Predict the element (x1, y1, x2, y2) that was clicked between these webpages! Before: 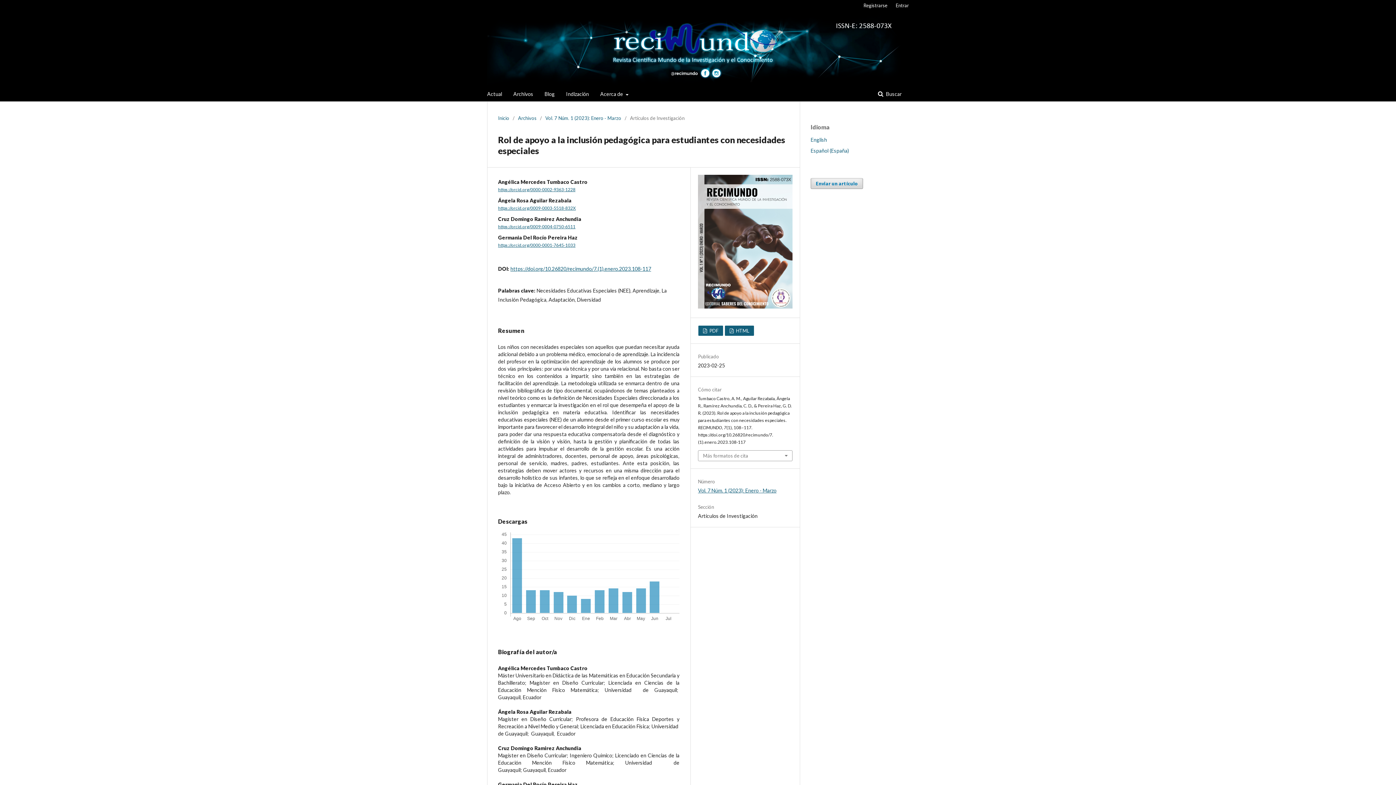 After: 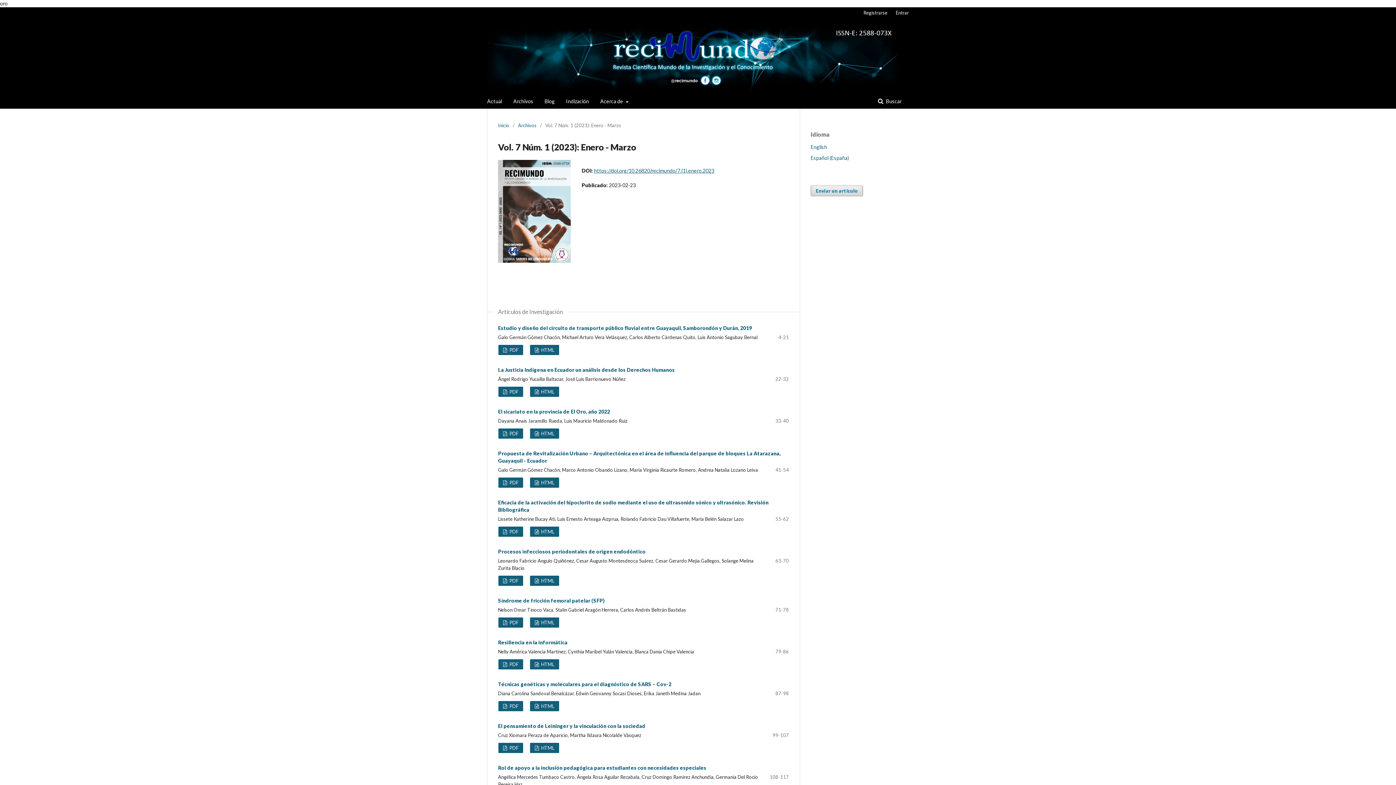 Action: label: Vol. 7 Núm. 1 (2023): Enero - Marzo bbox: (545, 114, 621, 121)